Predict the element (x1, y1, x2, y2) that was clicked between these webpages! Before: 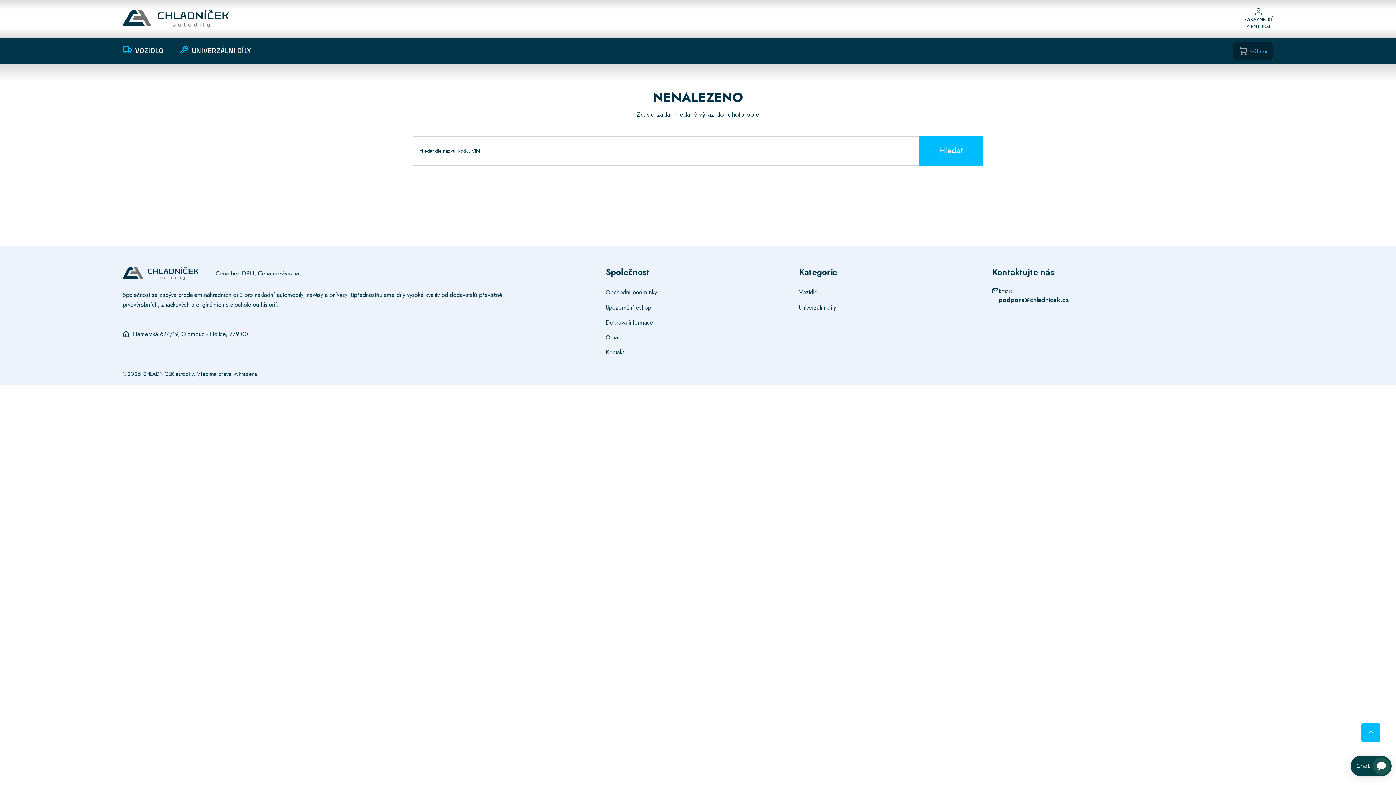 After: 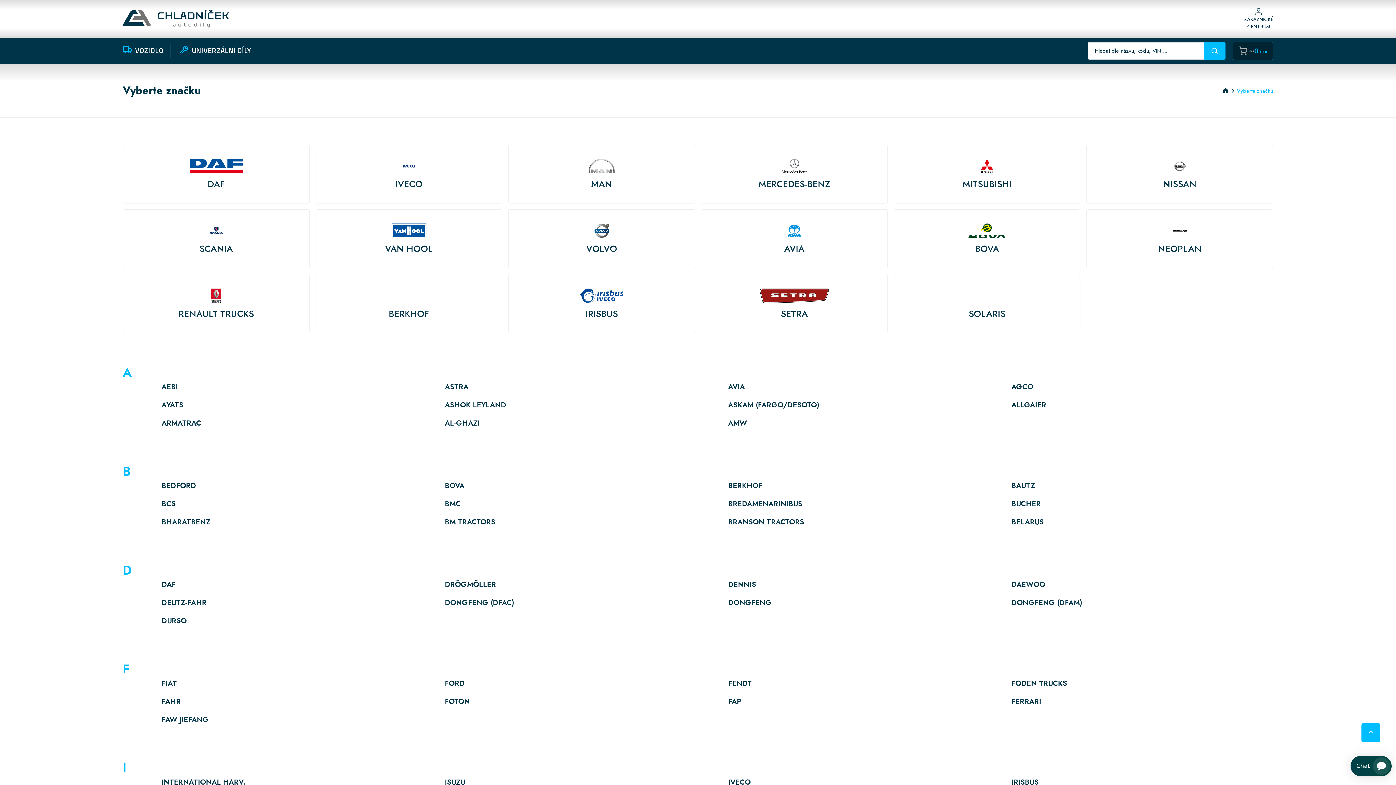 Action: bbox: (799, 288, 817, 296) label: Vozidlo